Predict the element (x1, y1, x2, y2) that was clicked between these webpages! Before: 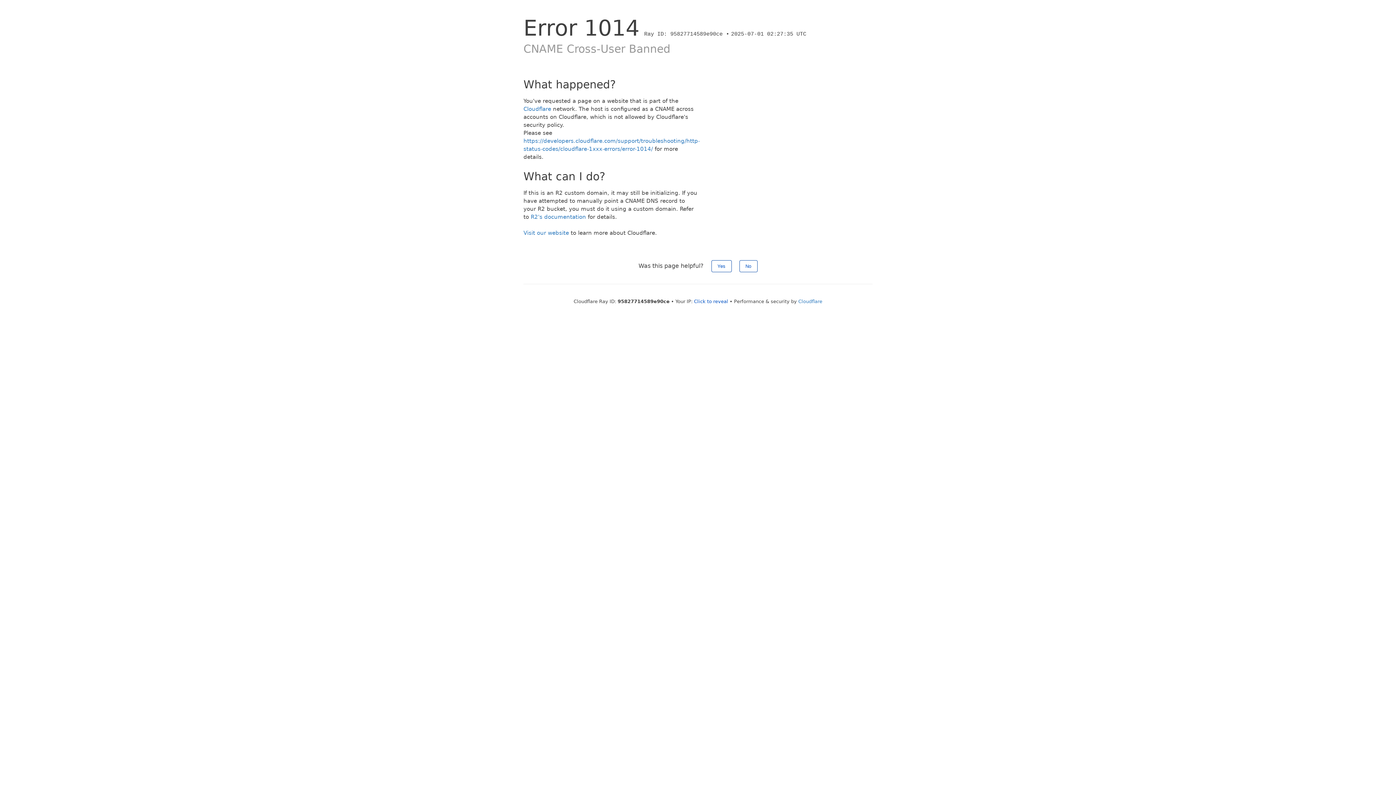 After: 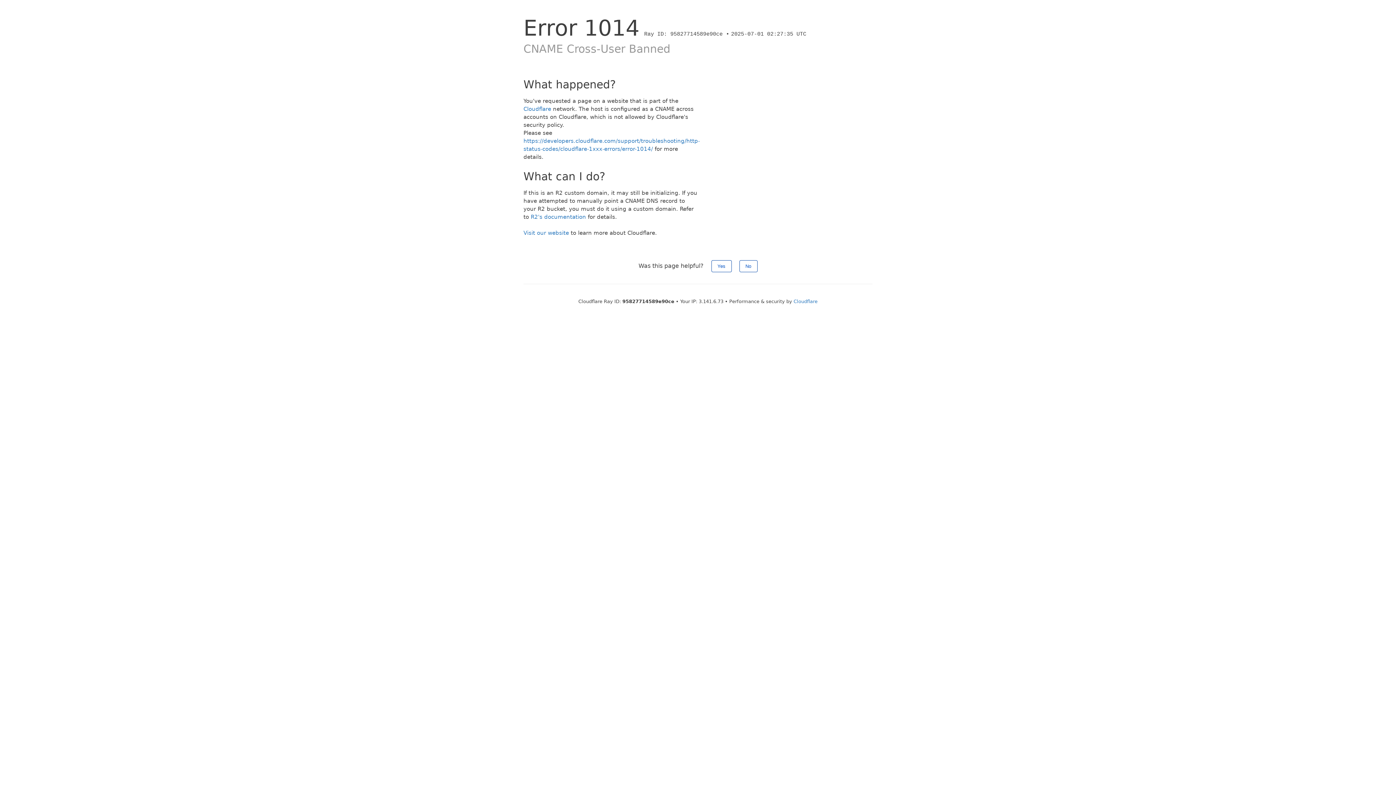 Action: label: Click to reveal bbox: (694, 298, 728, 304)